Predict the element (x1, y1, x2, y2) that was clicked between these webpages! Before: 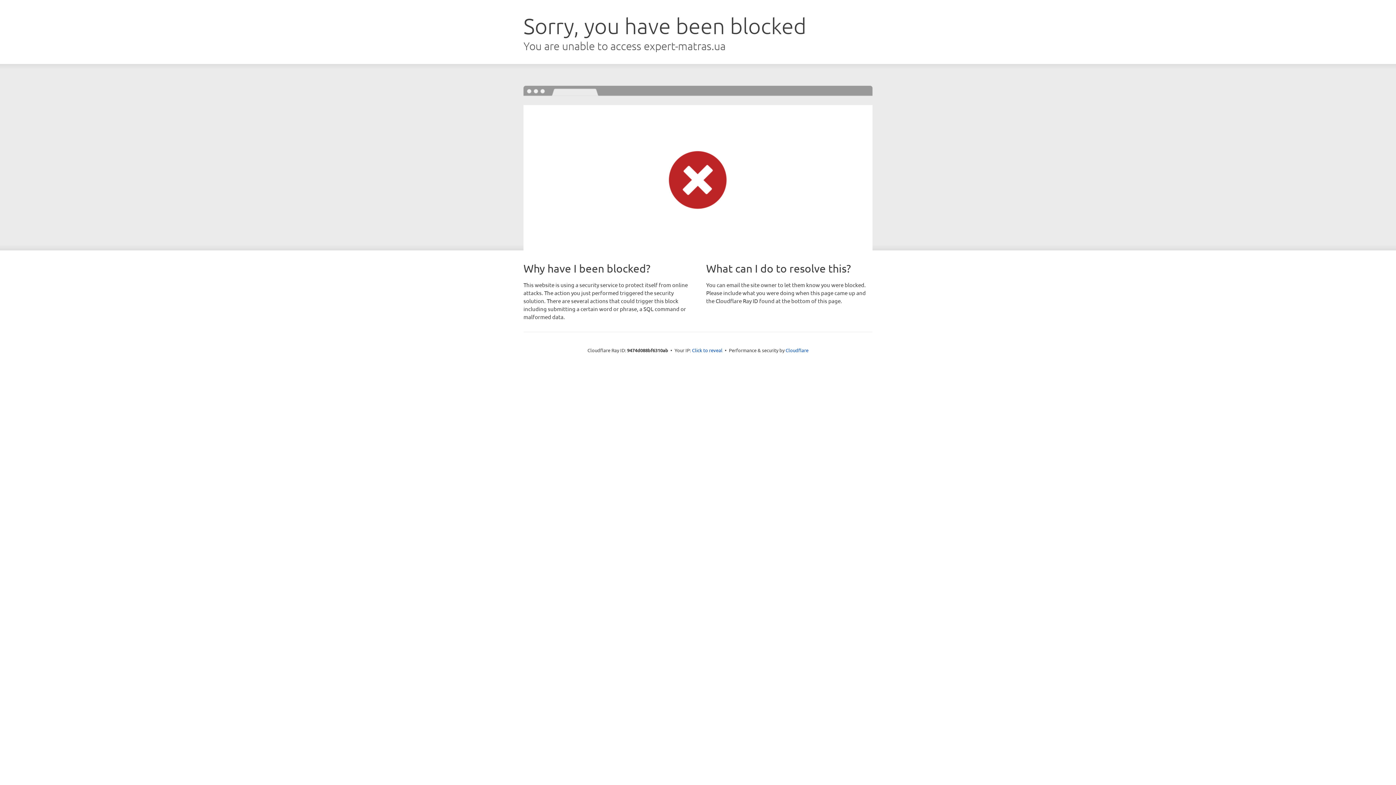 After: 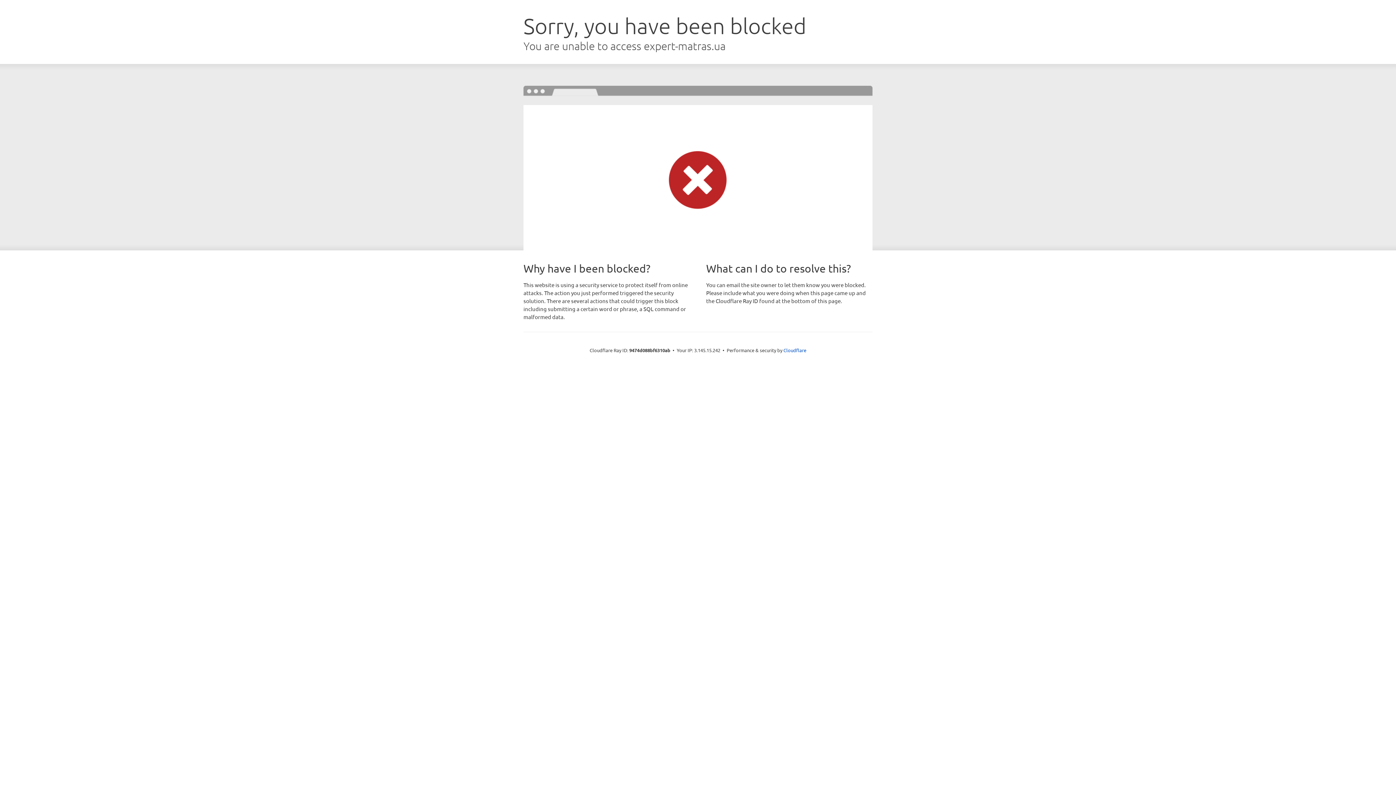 Action: bbox: (692, 346, 722, 353) label: Click to reveal